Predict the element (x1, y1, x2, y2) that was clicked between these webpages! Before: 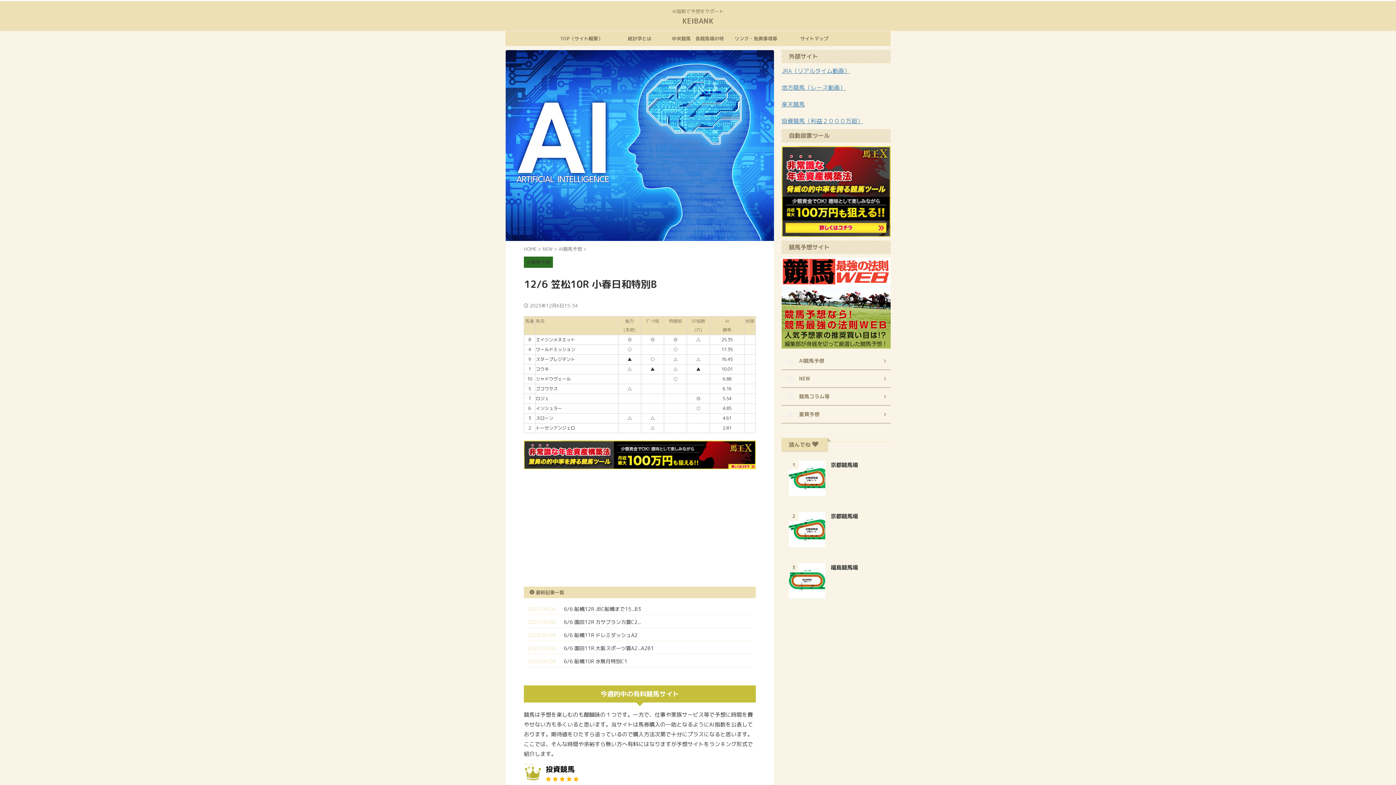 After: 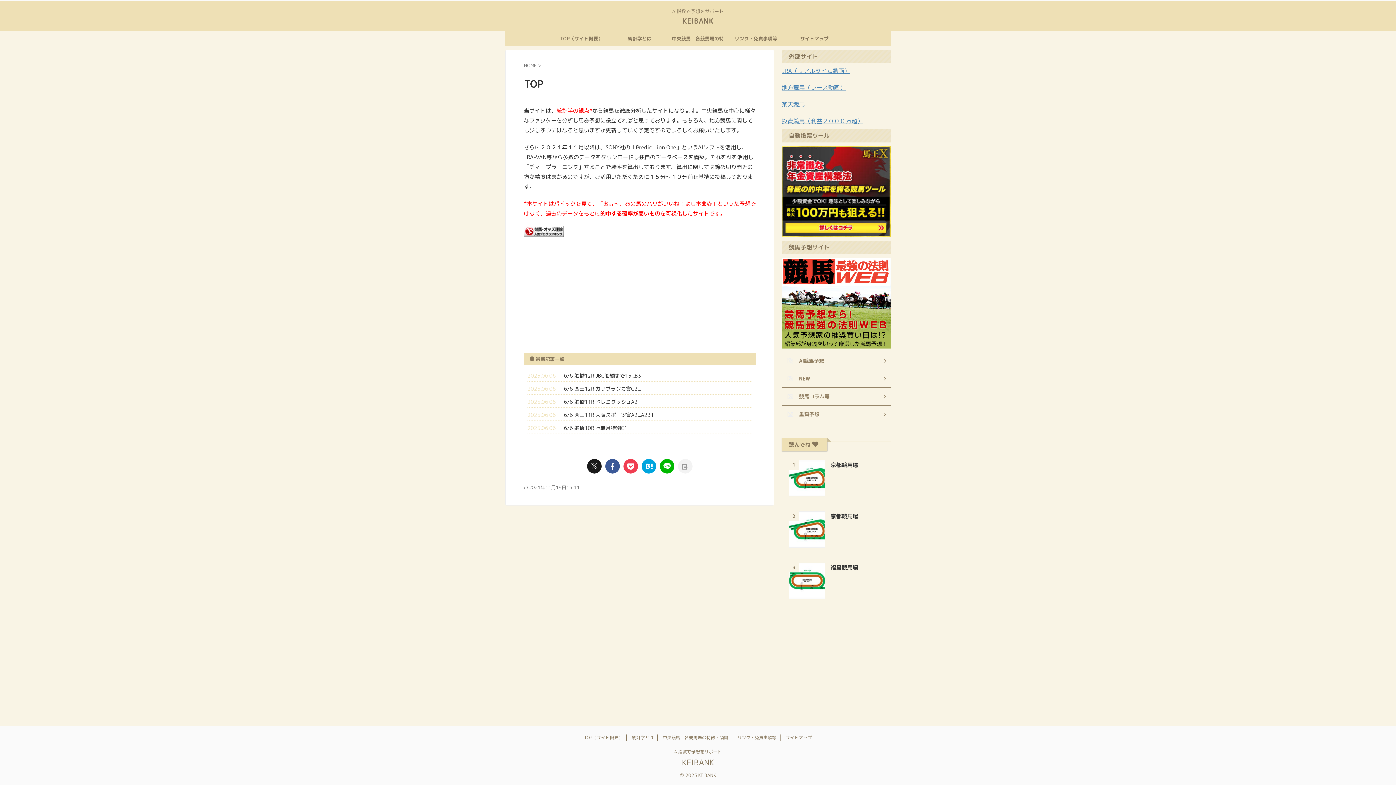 Action: label: TOP（サイト概要） bbox: (552, 31, 610, 45)